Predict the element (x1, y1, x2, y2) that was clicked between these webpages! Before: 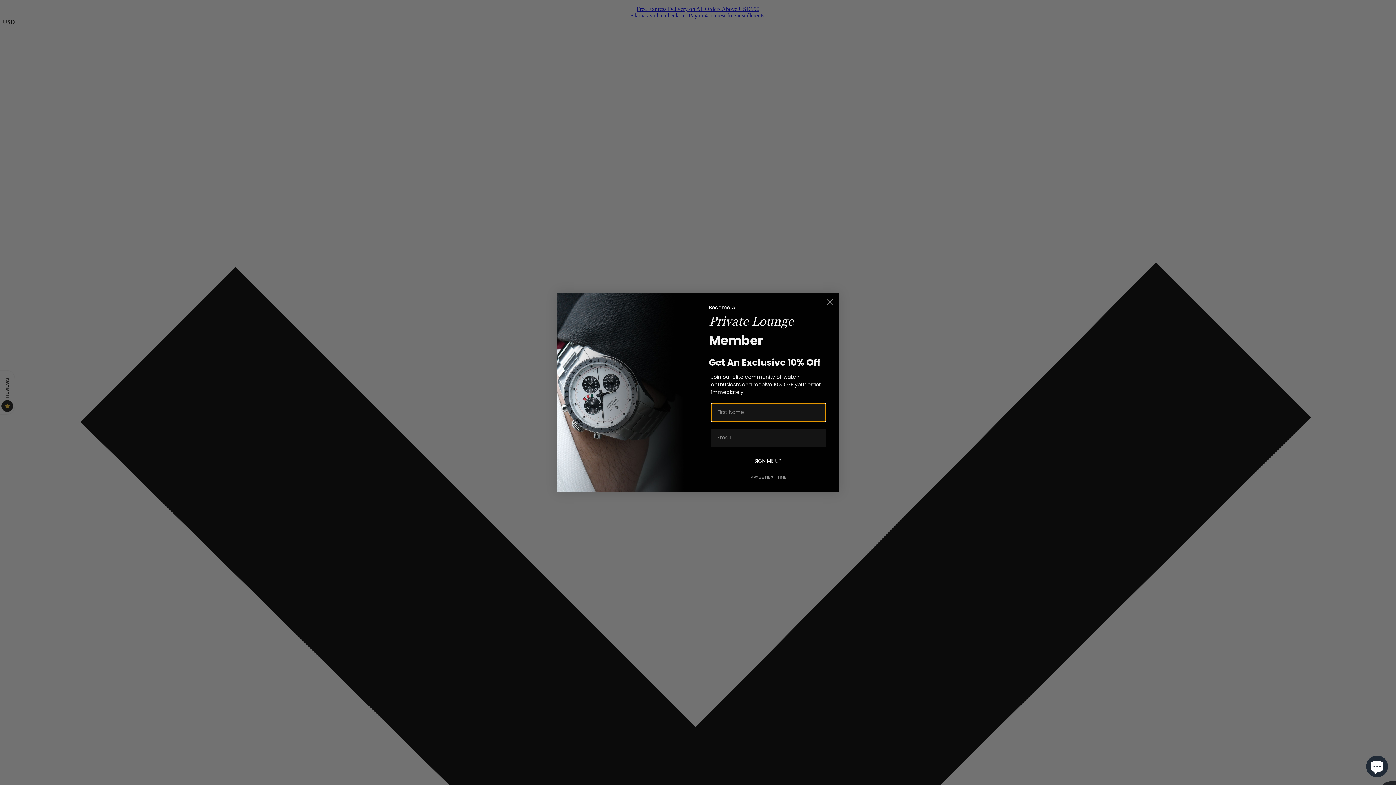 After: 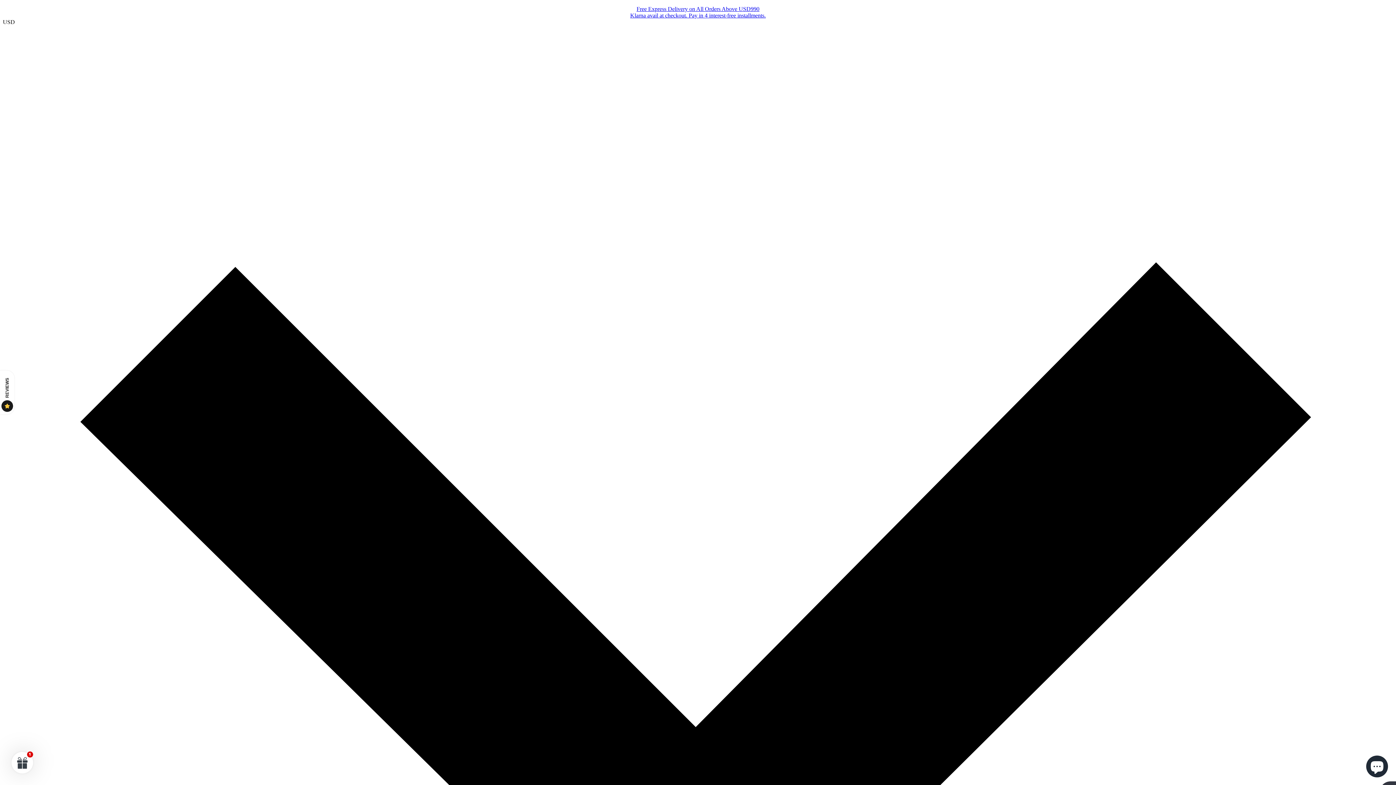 Action: label: MAYBE NEXT TIME bbox: (711, 491, 826, 503)